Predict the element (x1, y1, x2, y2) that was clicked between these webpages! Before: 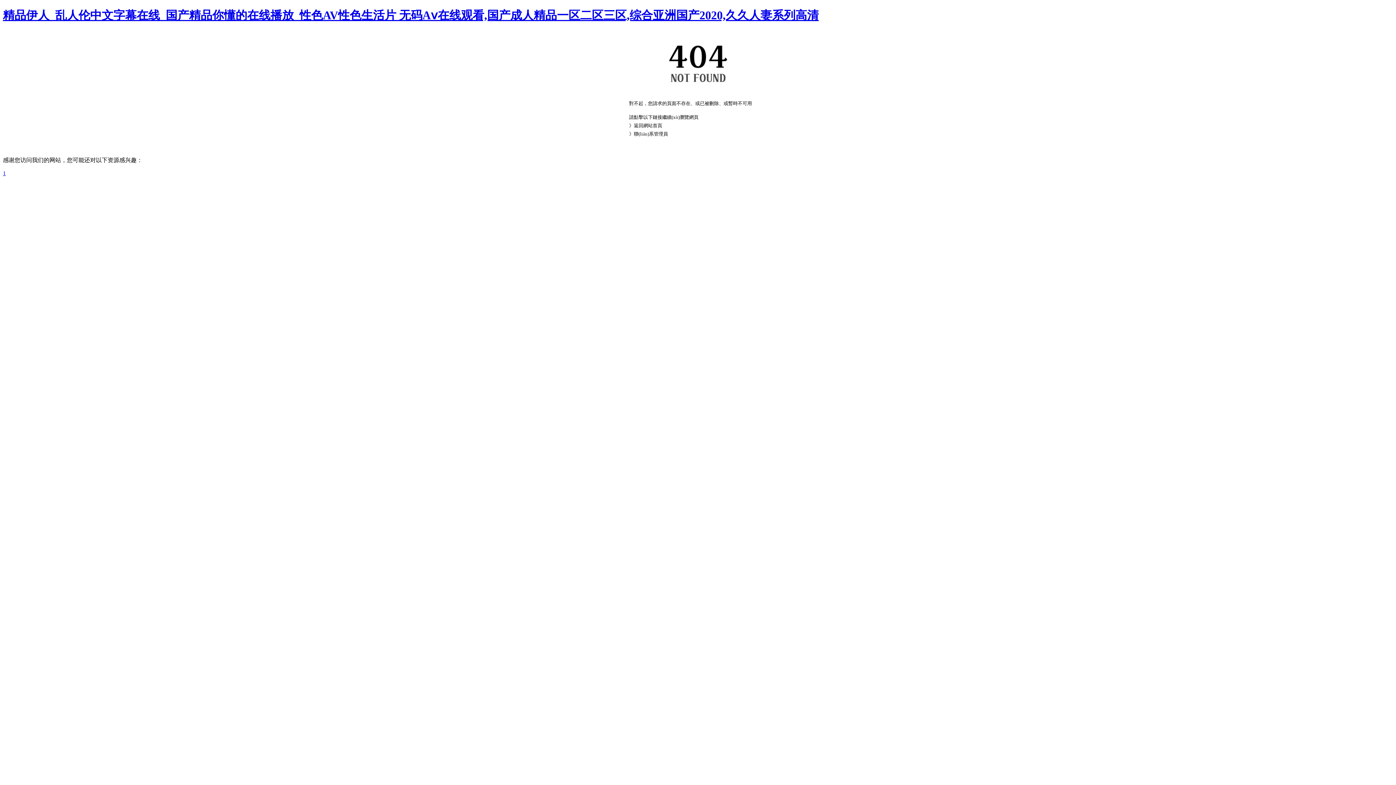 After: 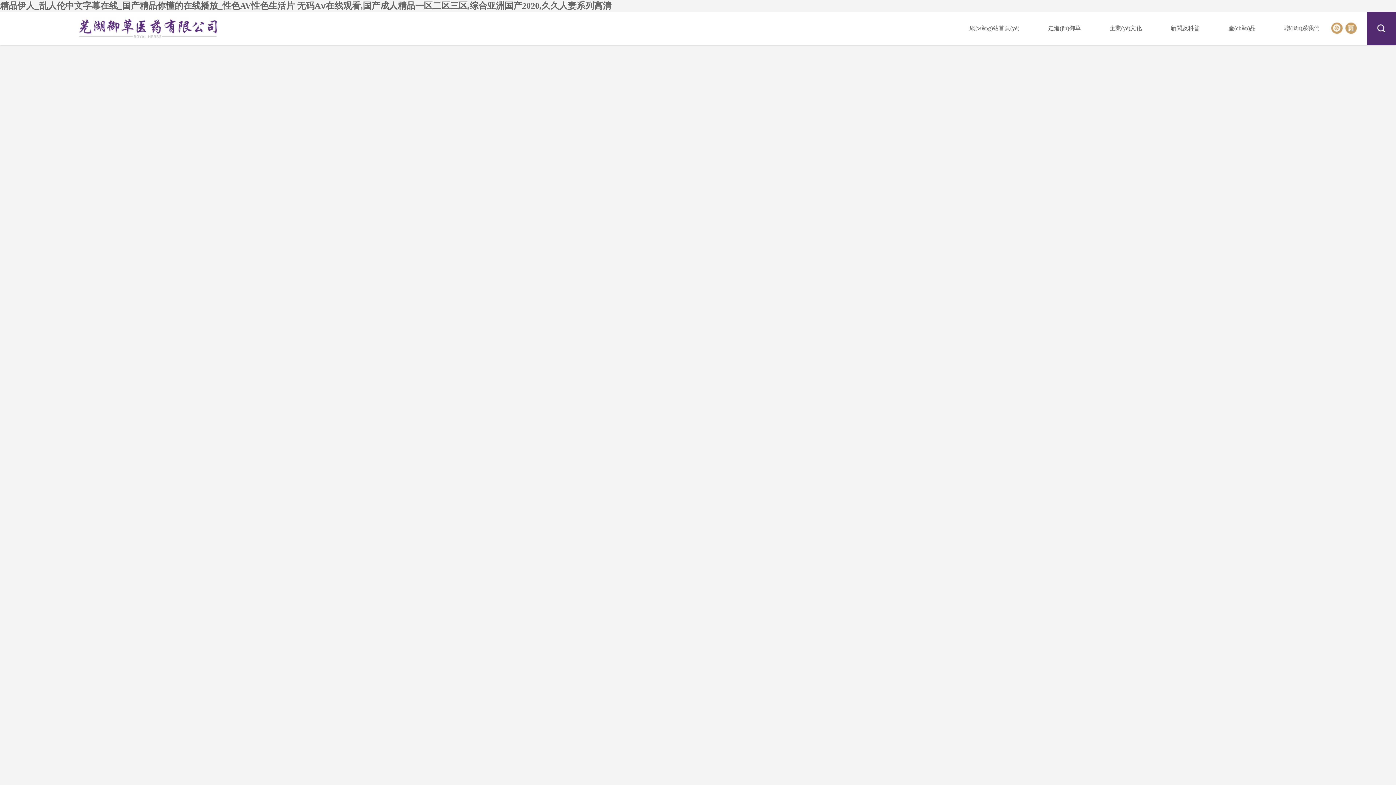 Action: label: 精品伊人_乱人伦中文字幕在线_国产精品你懂的在线播放_性色AV性色生活片 无码Aⅴ在线观看,国产成人精品一区二区三区,综合亚洲国产2020,久久人妻系列高清 bbox: (2, 8, 818, 21)